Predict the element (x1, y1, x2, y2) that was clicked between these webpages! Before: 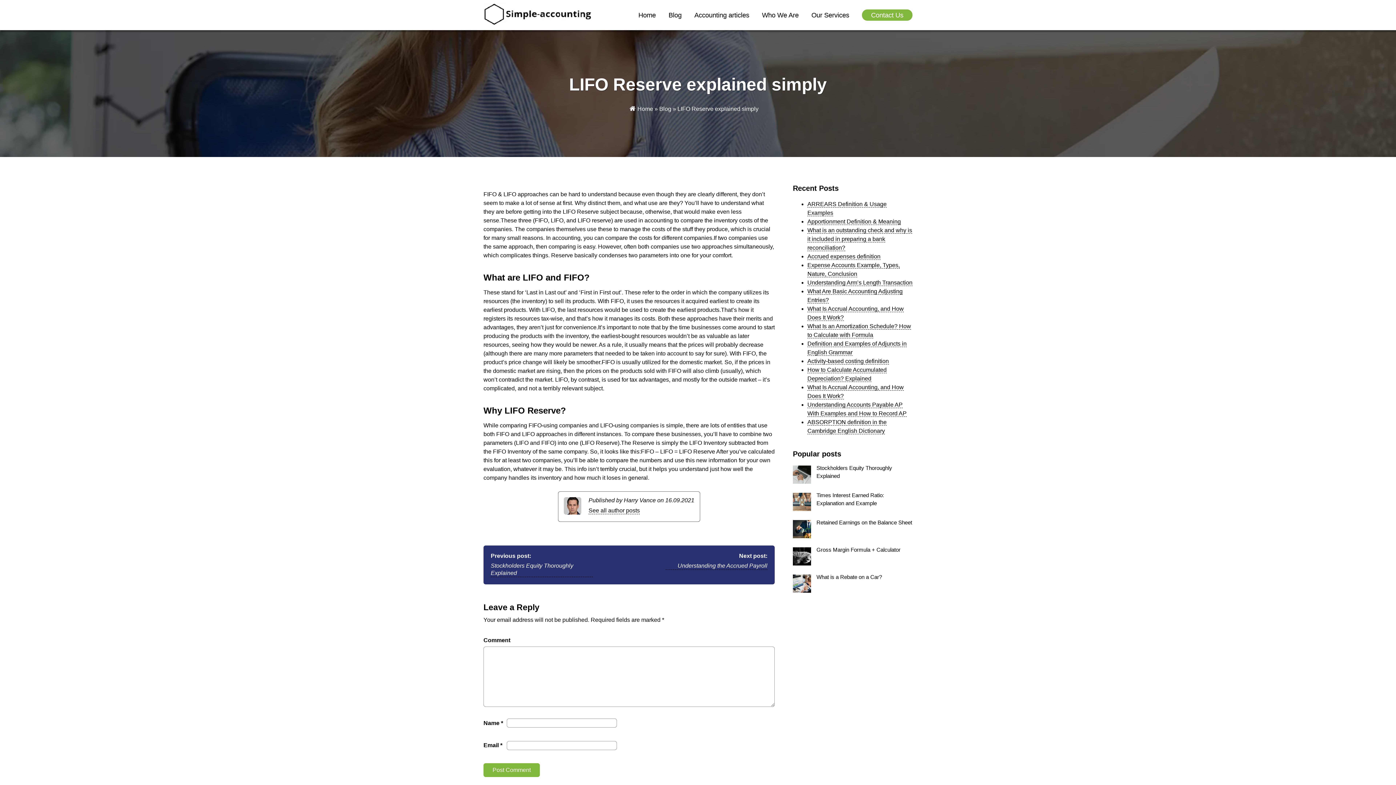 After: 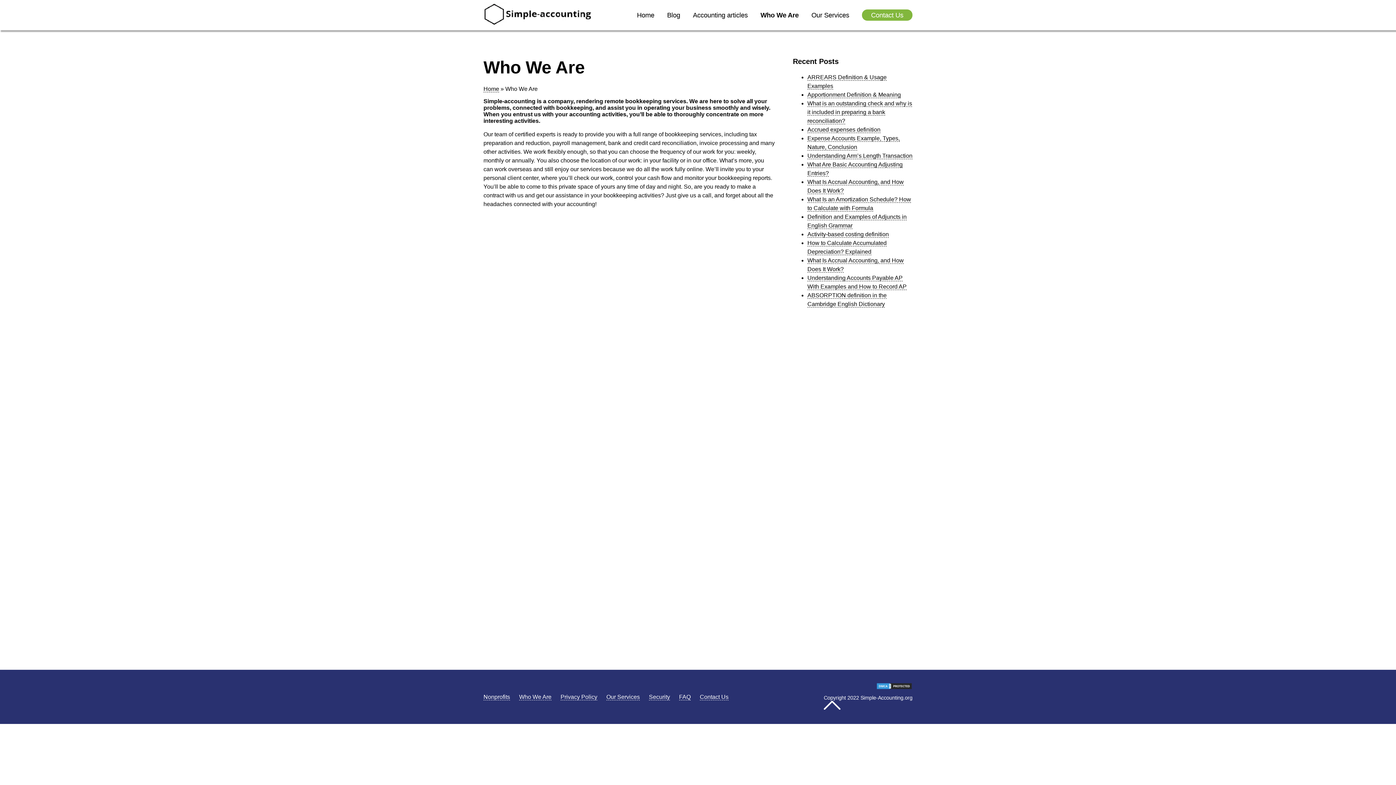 Action: bbox: (762, 11, 798, 18) label: Who We Are